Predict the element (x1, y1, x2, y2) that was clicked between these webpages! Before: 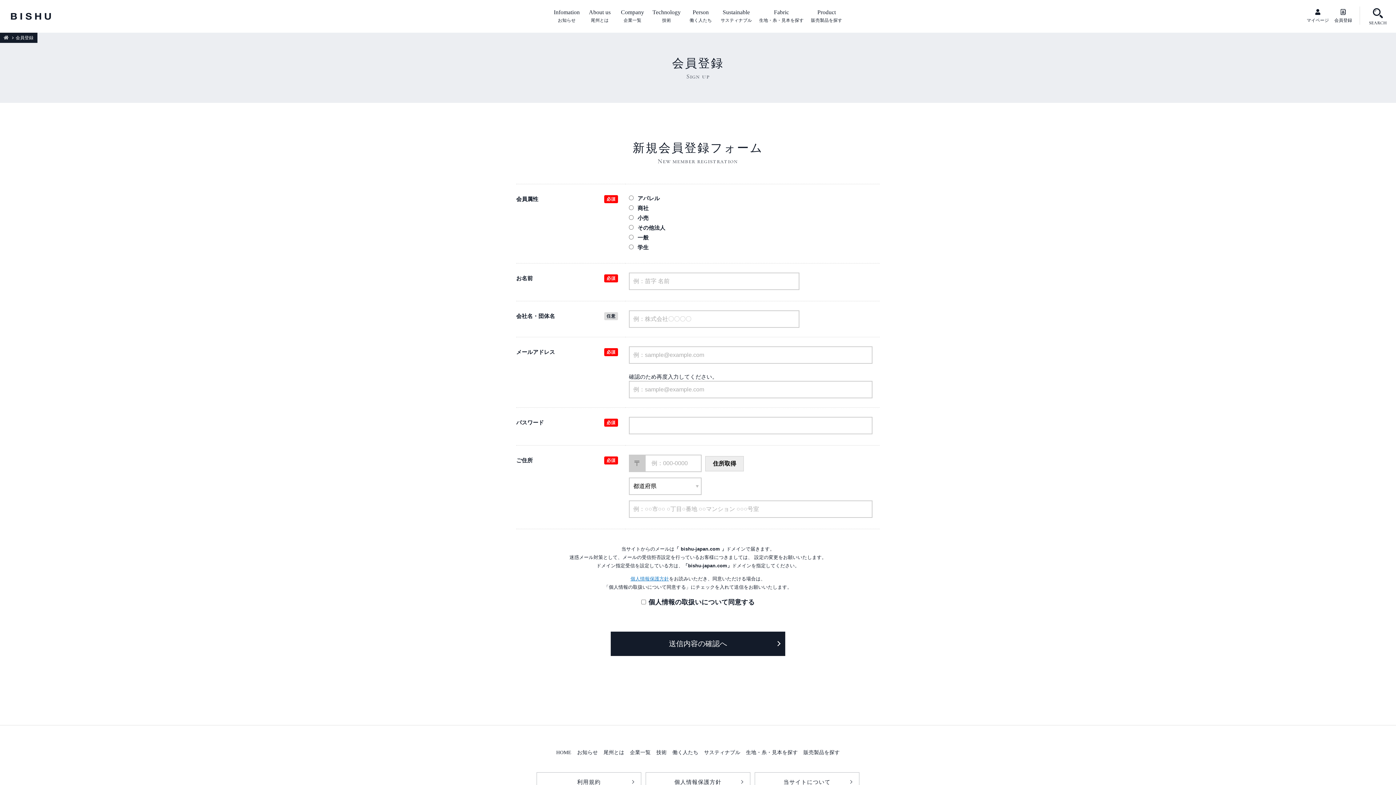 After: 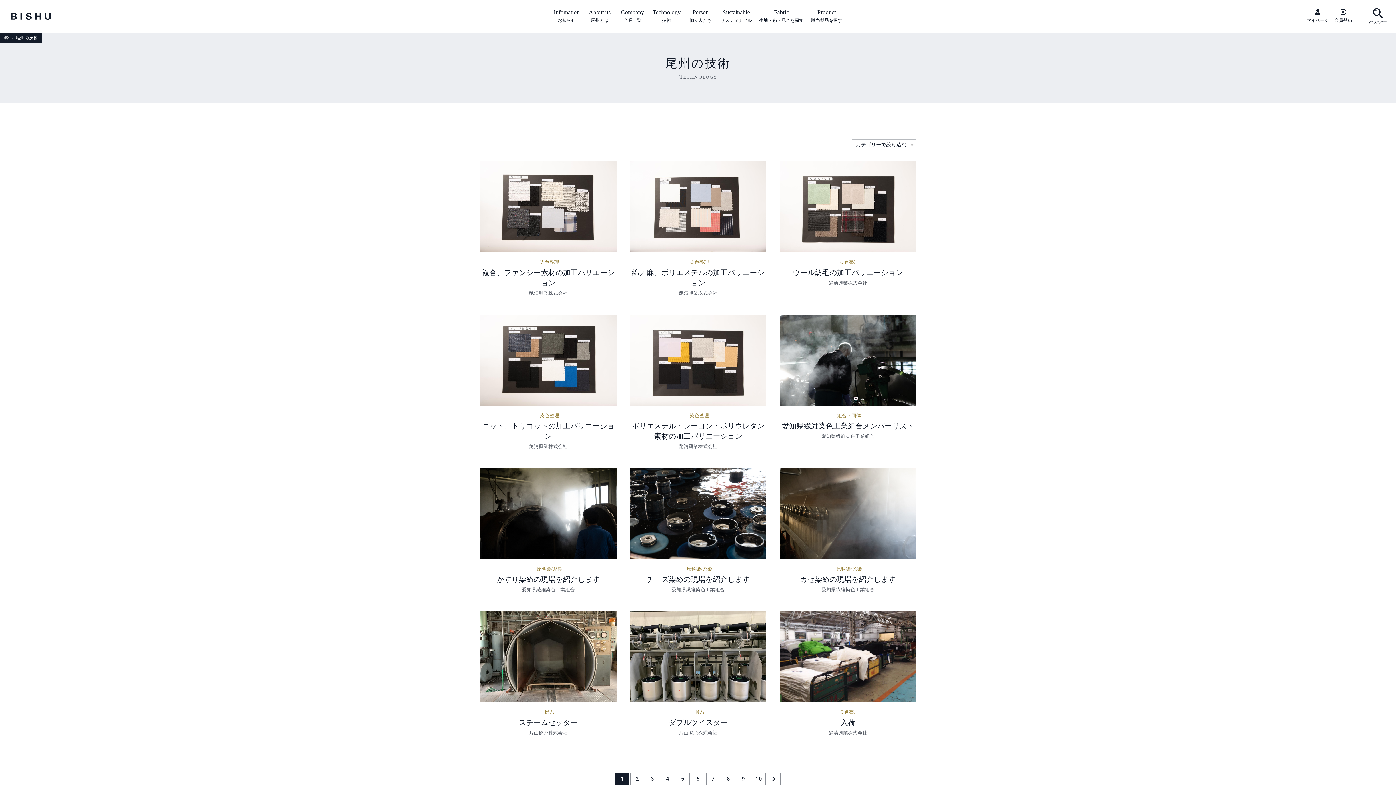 Action: label: Technology
技術 bbox: (649, 4, 684, 27)